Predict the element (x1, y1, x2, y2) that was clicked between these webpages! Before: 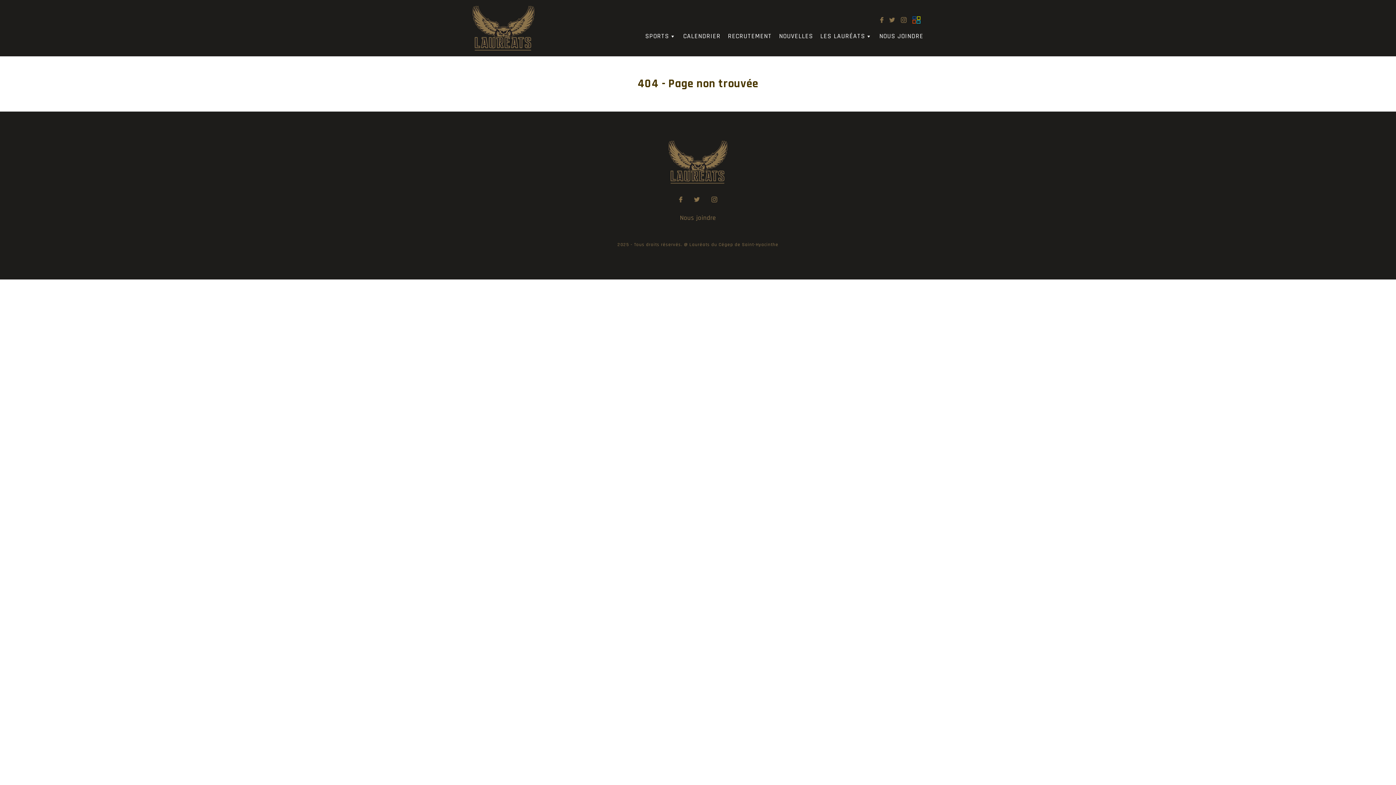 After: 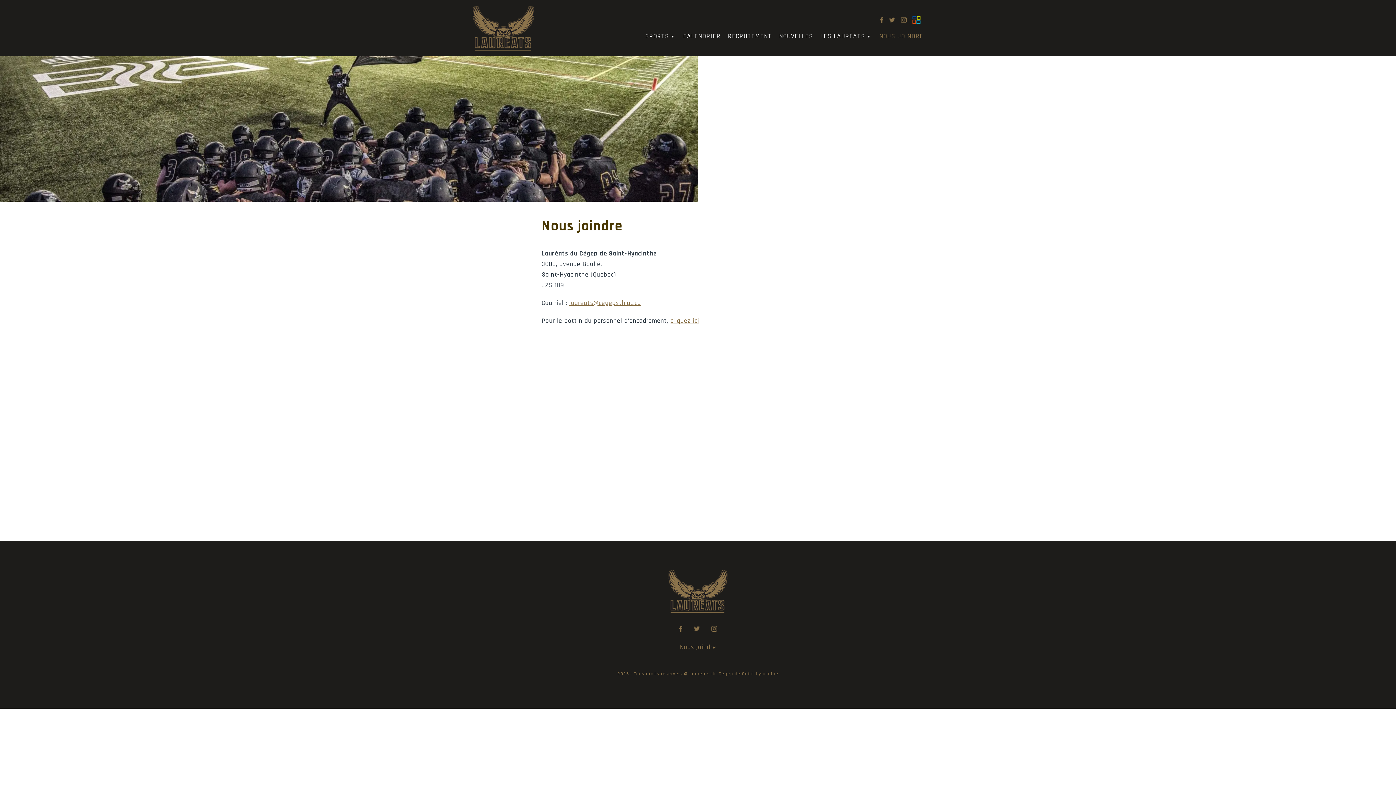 Action: bbox: (680, 213, 716, 222) label: Nous joindre